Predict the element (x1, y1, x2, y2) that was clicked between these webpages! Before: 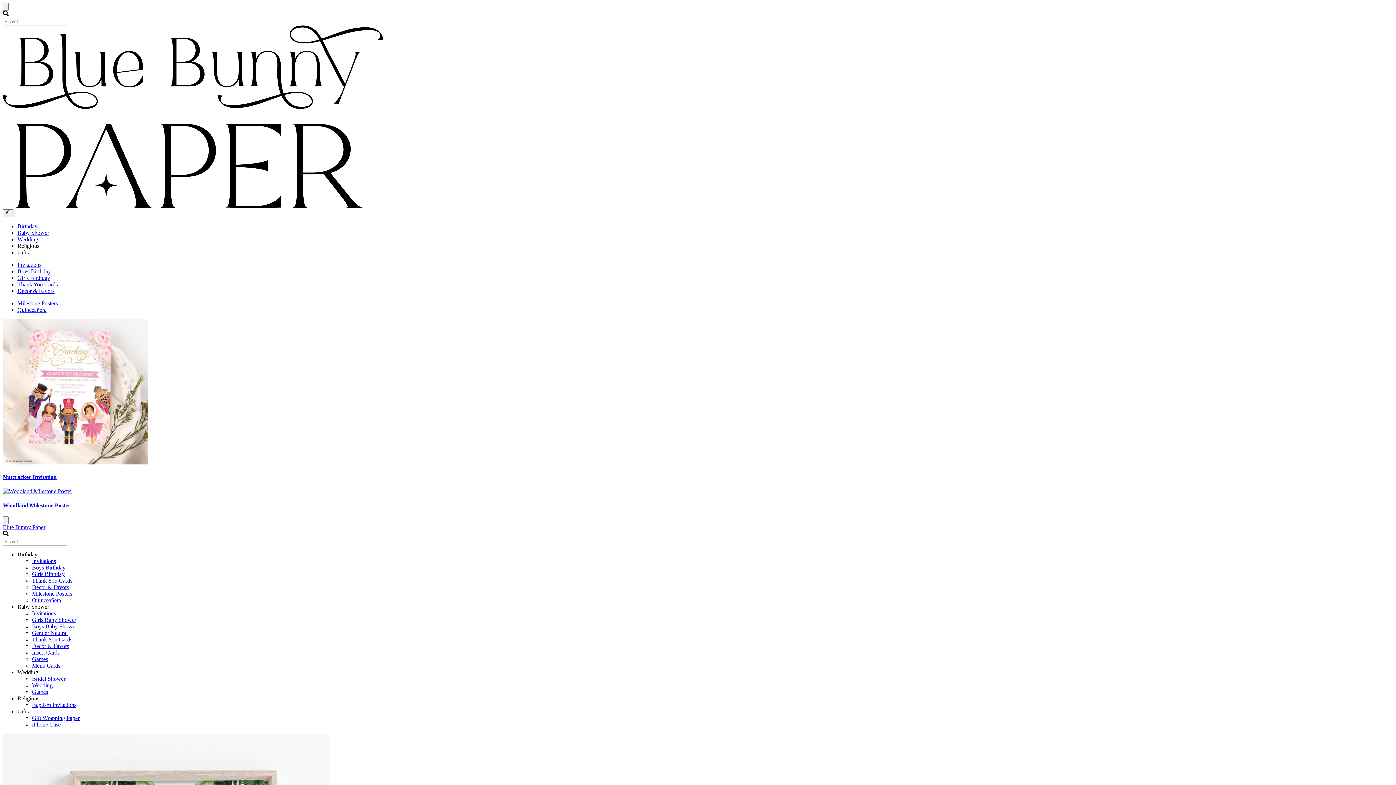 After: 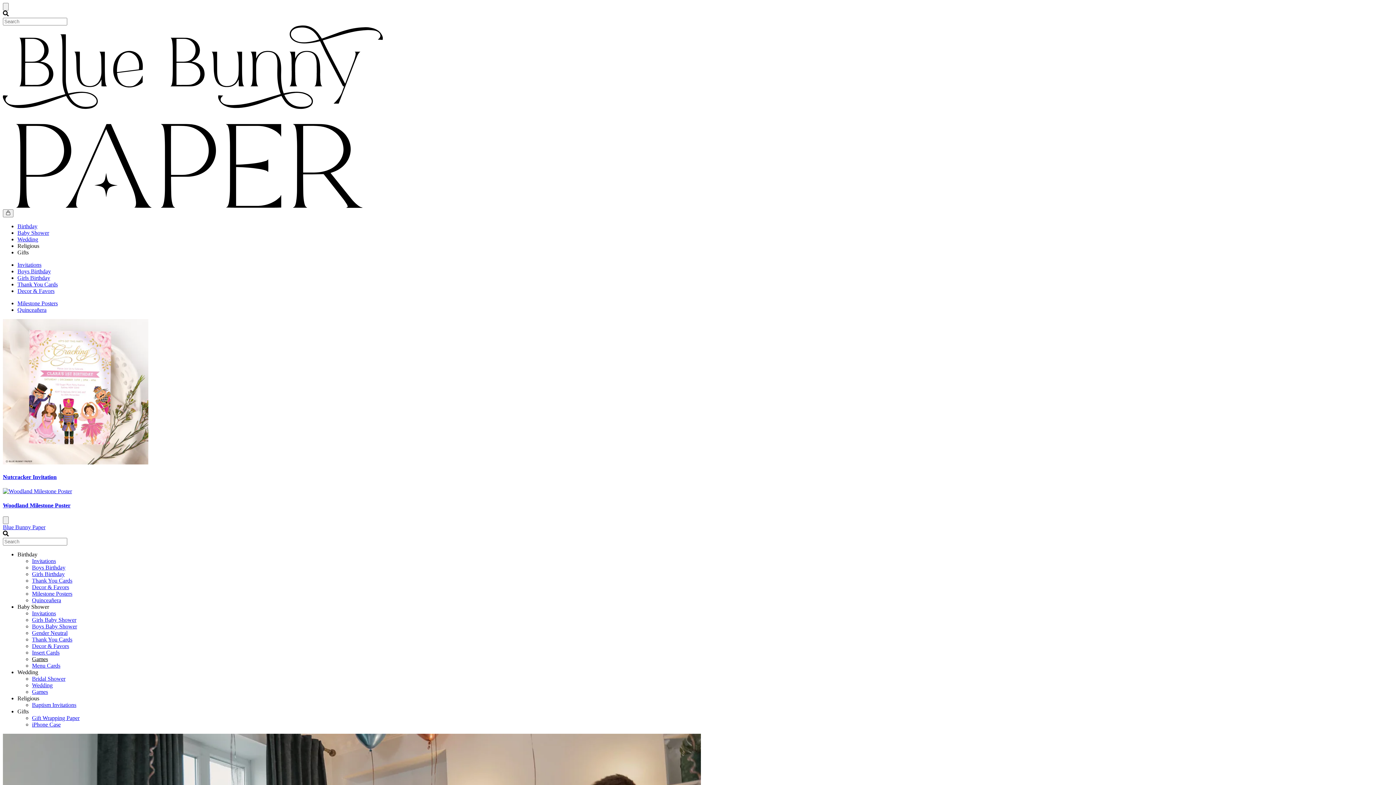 Action: label: Games bbox: (32, 656, 48, 662)